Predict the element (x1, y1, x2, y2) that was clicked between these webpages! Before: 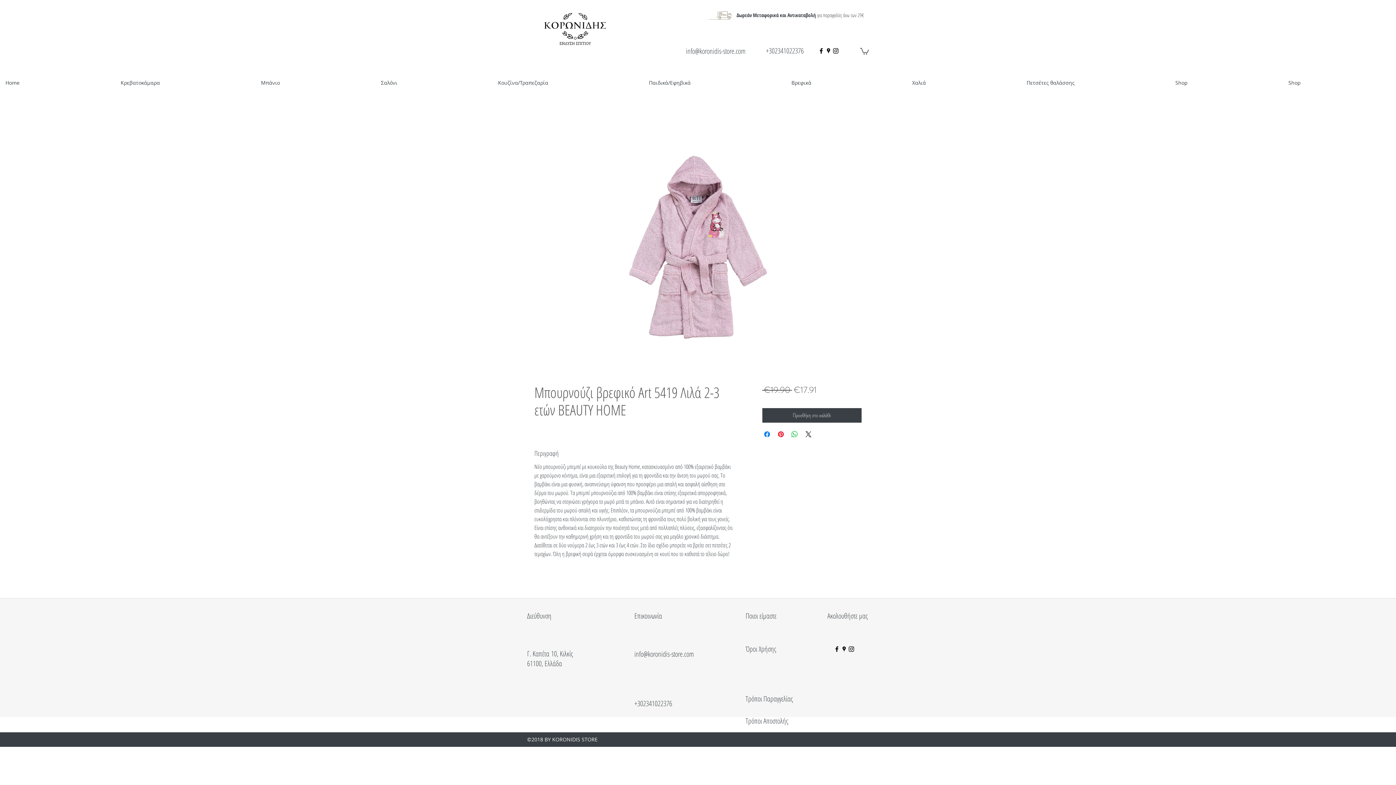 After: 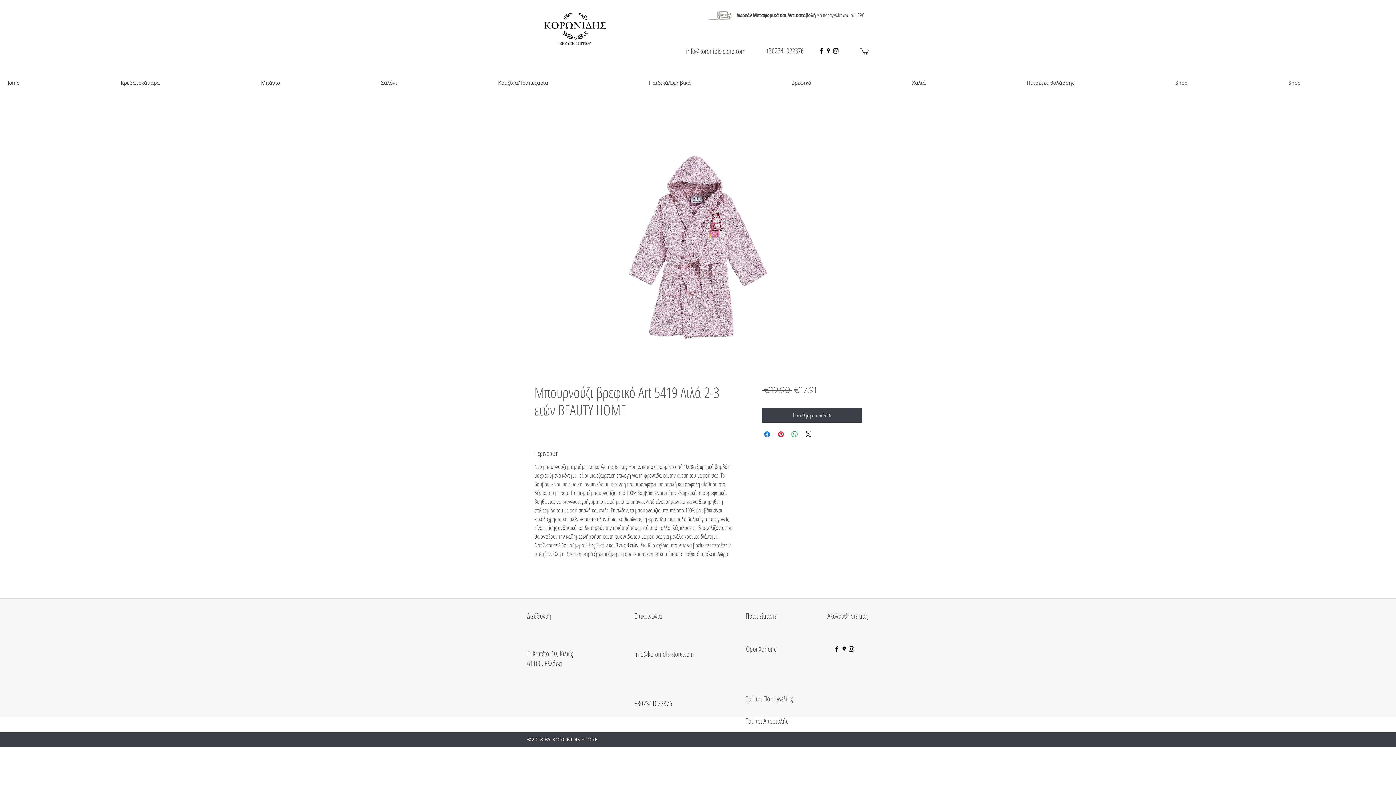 Action: bbox: (375, 77, 492, 88) label: Σαλόνι